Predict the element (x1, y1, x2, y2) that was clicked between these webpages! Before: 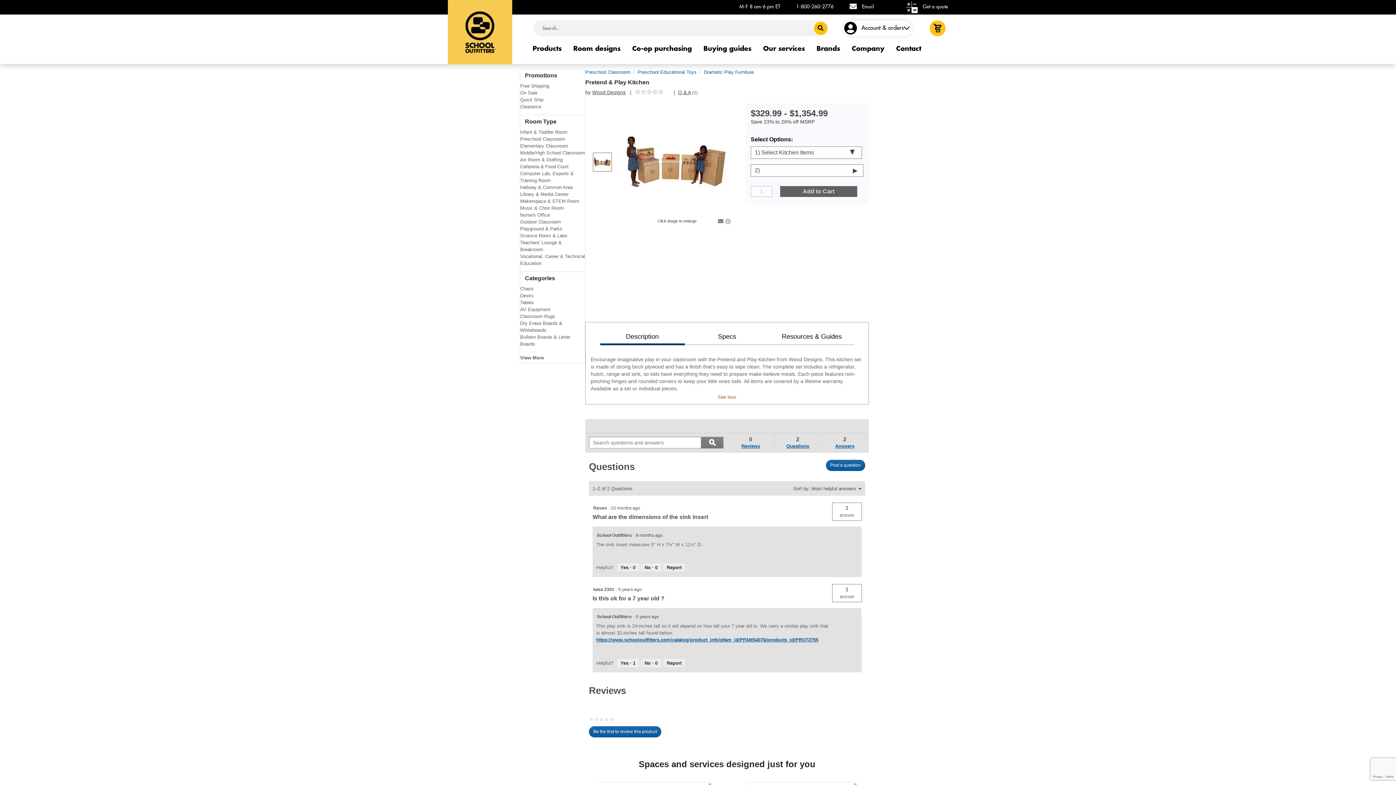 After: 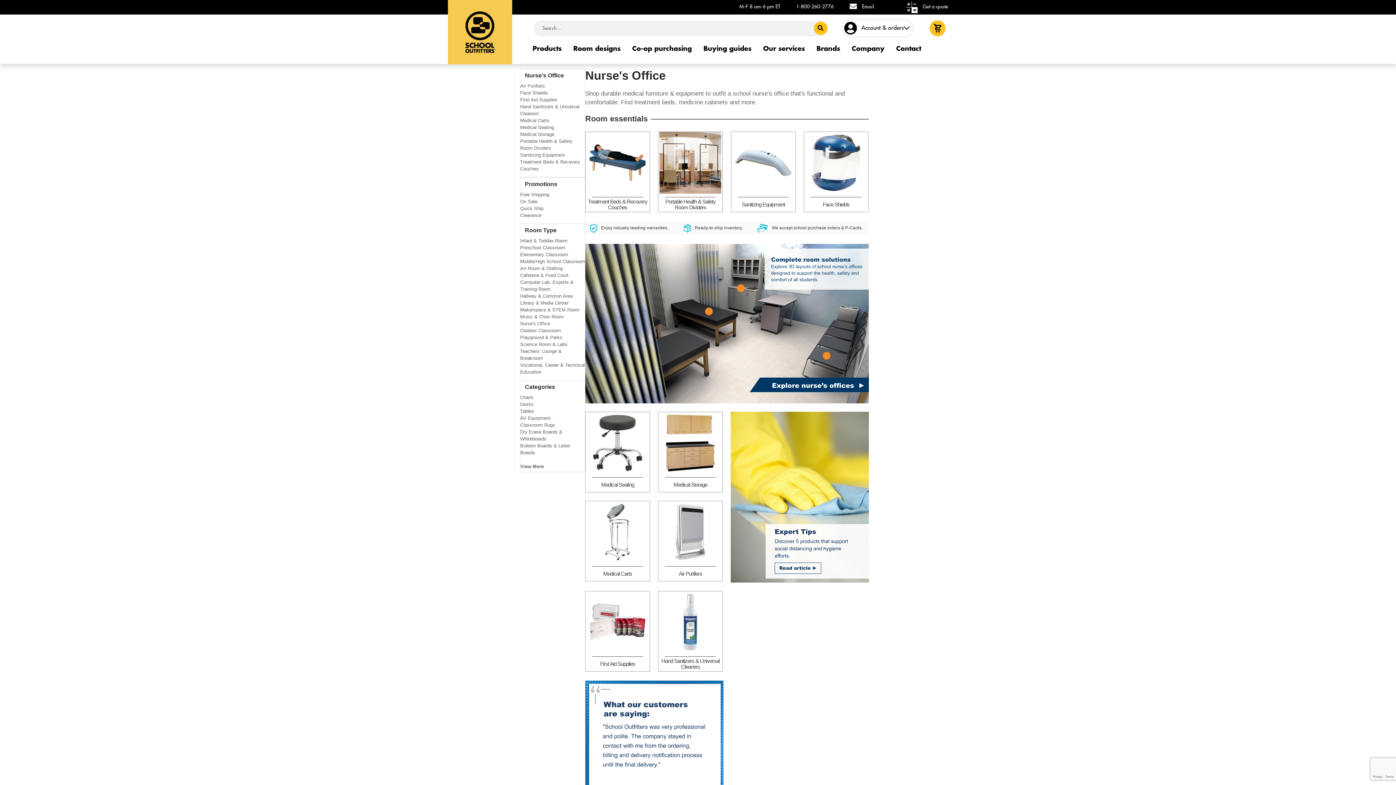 Action: bbox: (520, 211, 585, 218) label: Nurse's Office